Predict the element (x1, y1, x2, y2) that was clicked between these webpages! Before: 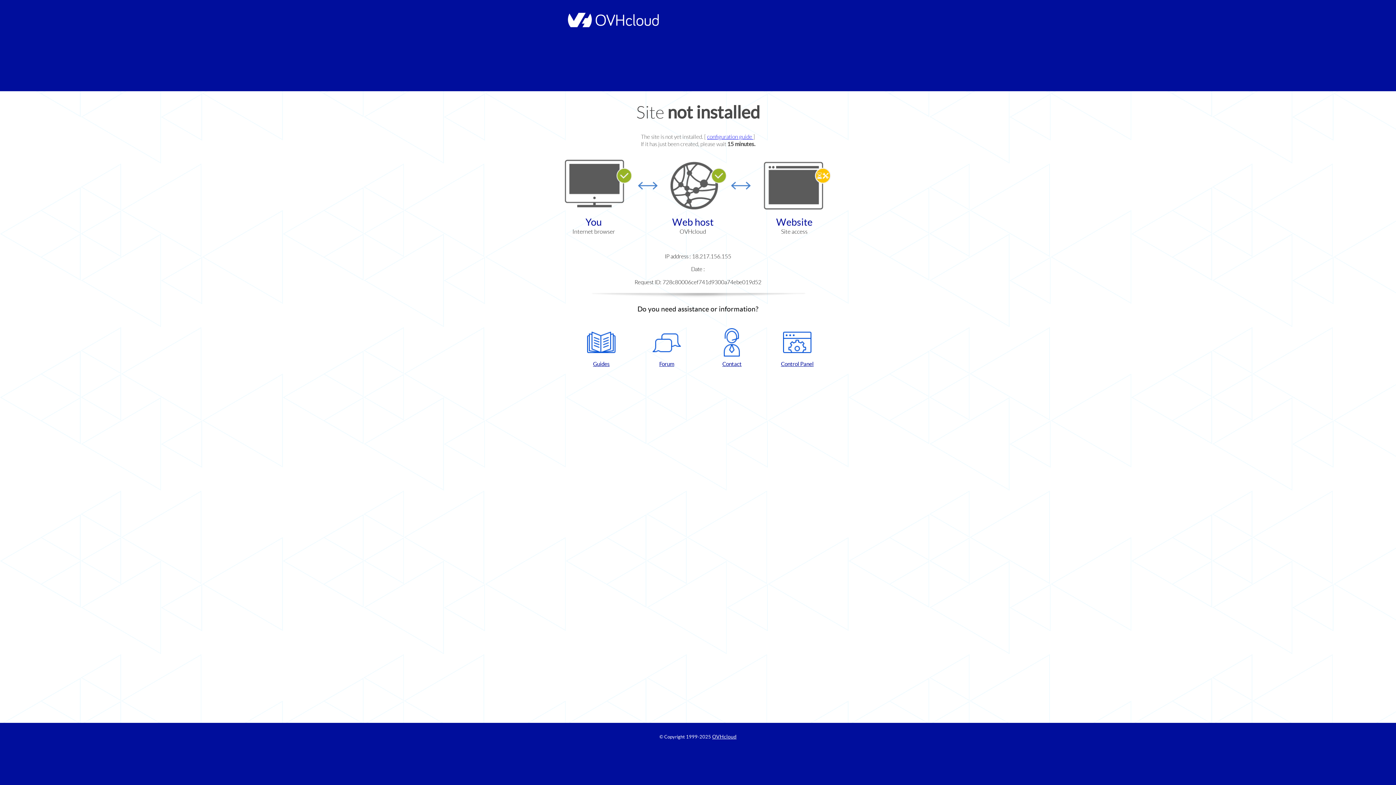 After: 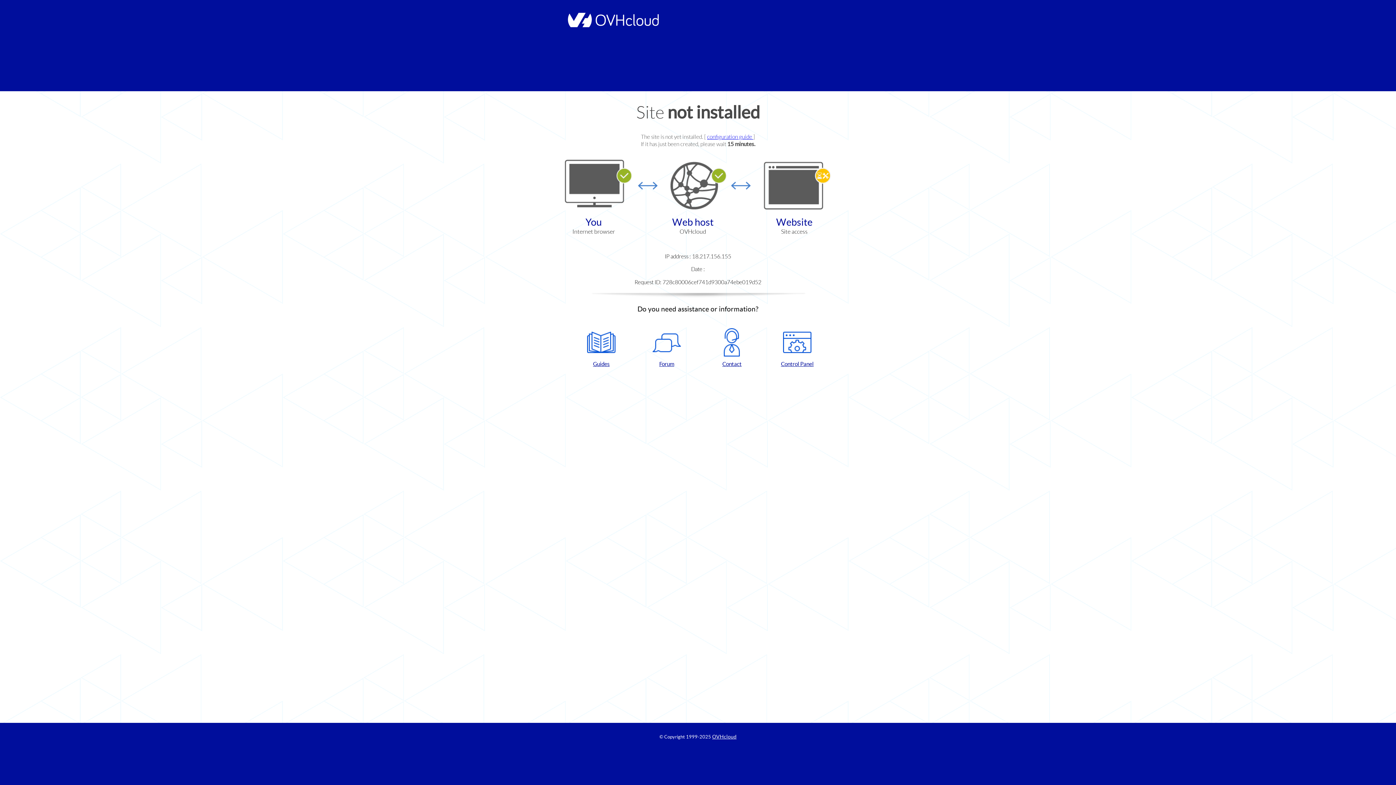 Action: bbox: (637, 328, 696, 367) label: Forum